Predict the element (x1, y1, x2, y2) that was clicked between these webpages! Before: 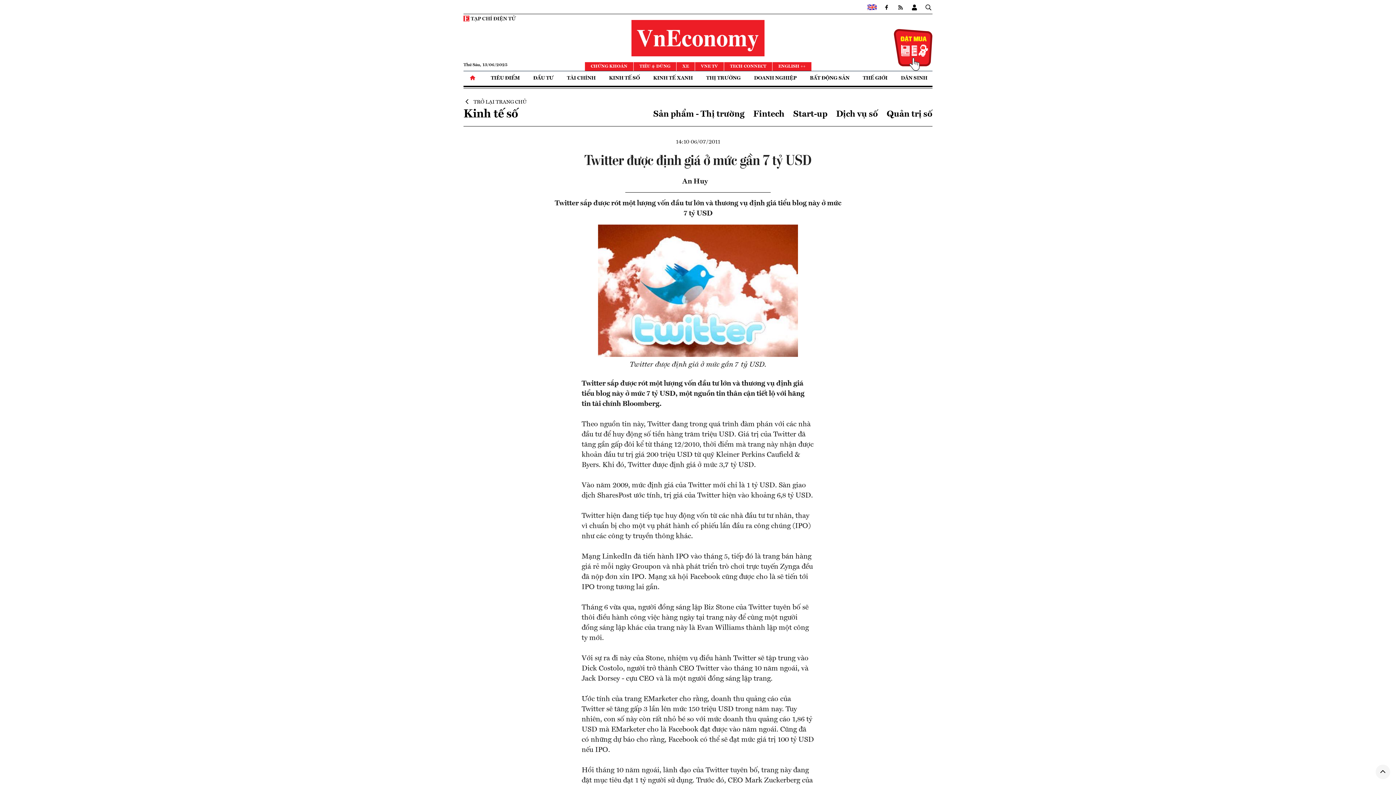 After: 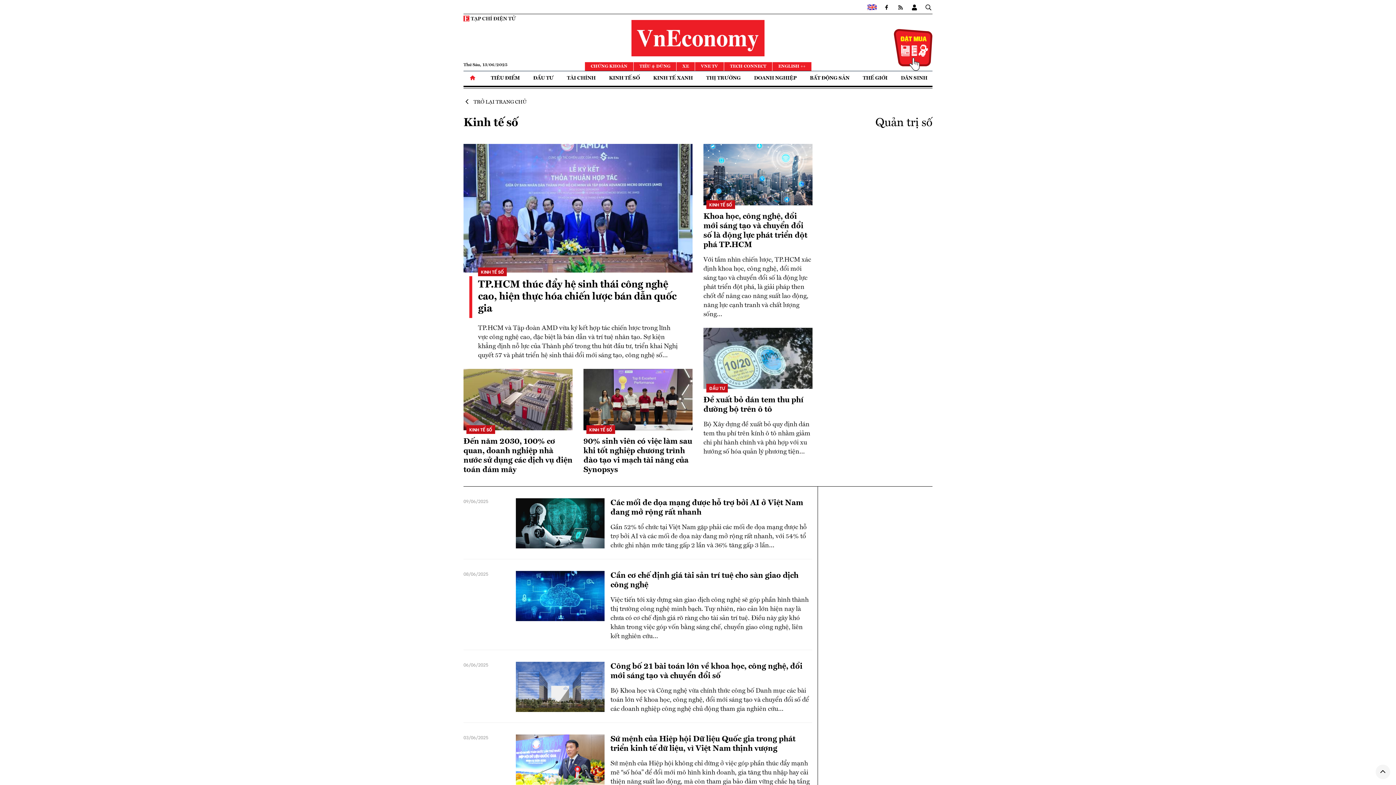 Action: bbox: (886, 110, 932, 118) label: Quản trị số